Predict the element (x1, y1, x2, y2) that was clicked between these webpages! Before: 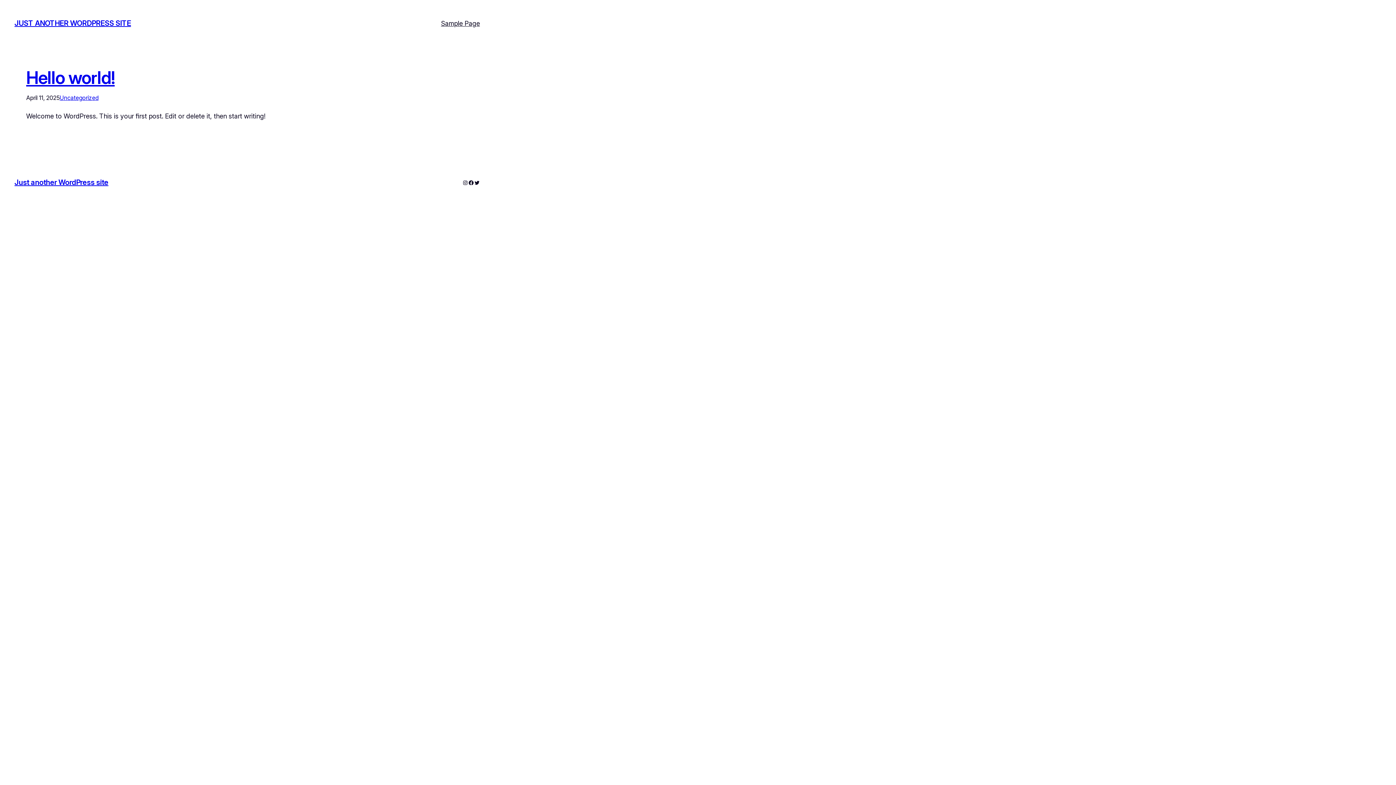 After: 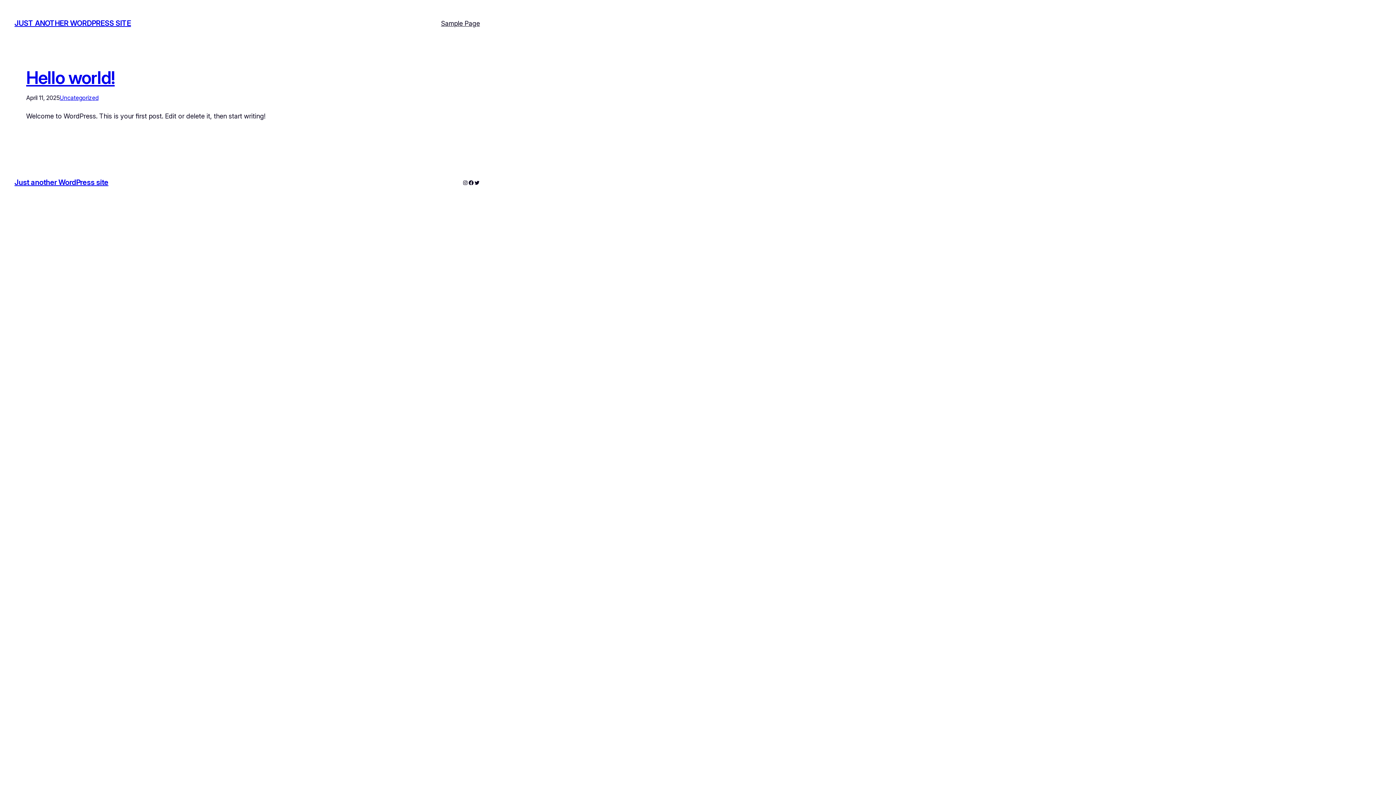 Action: bbox: (14, 19, 130, 27) label: JUST ANOTHER WORDPRESS SITE